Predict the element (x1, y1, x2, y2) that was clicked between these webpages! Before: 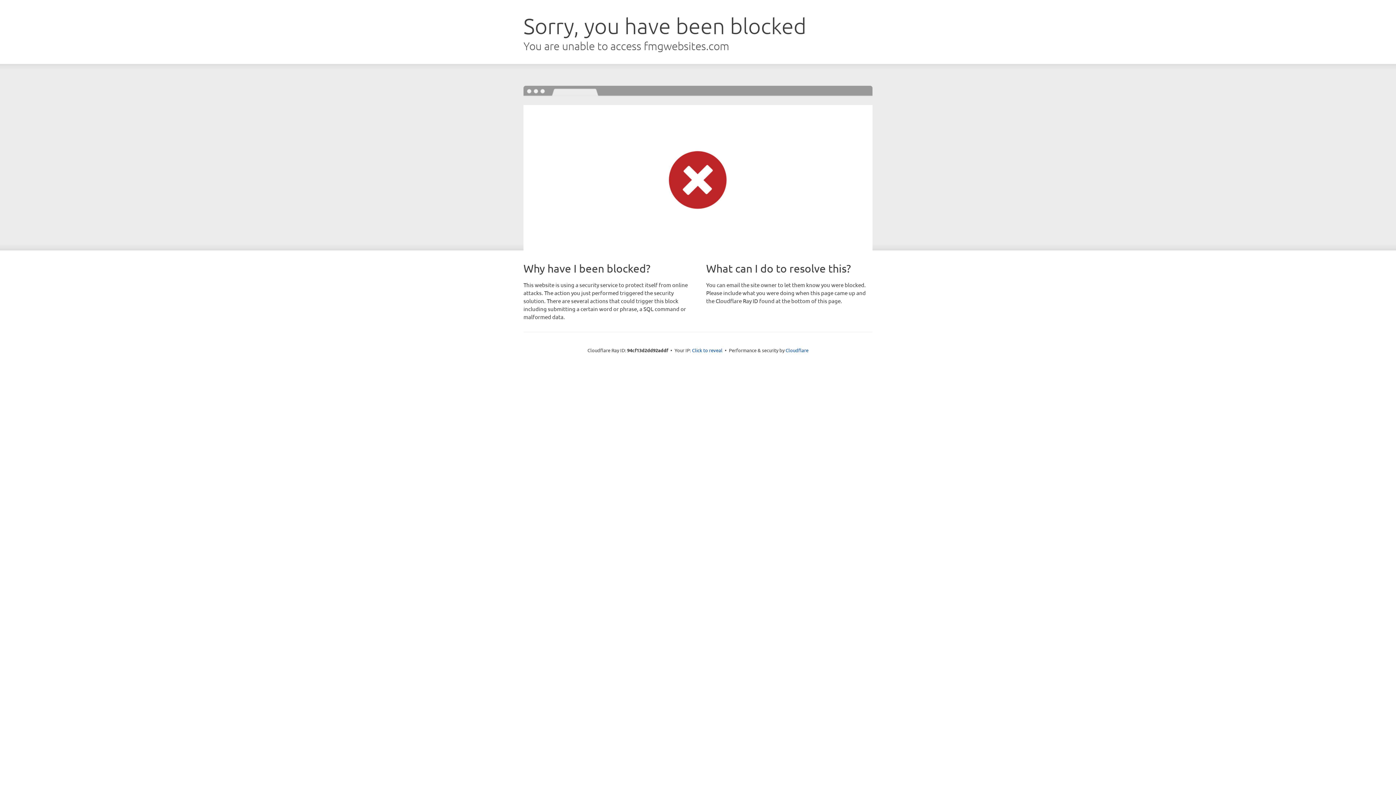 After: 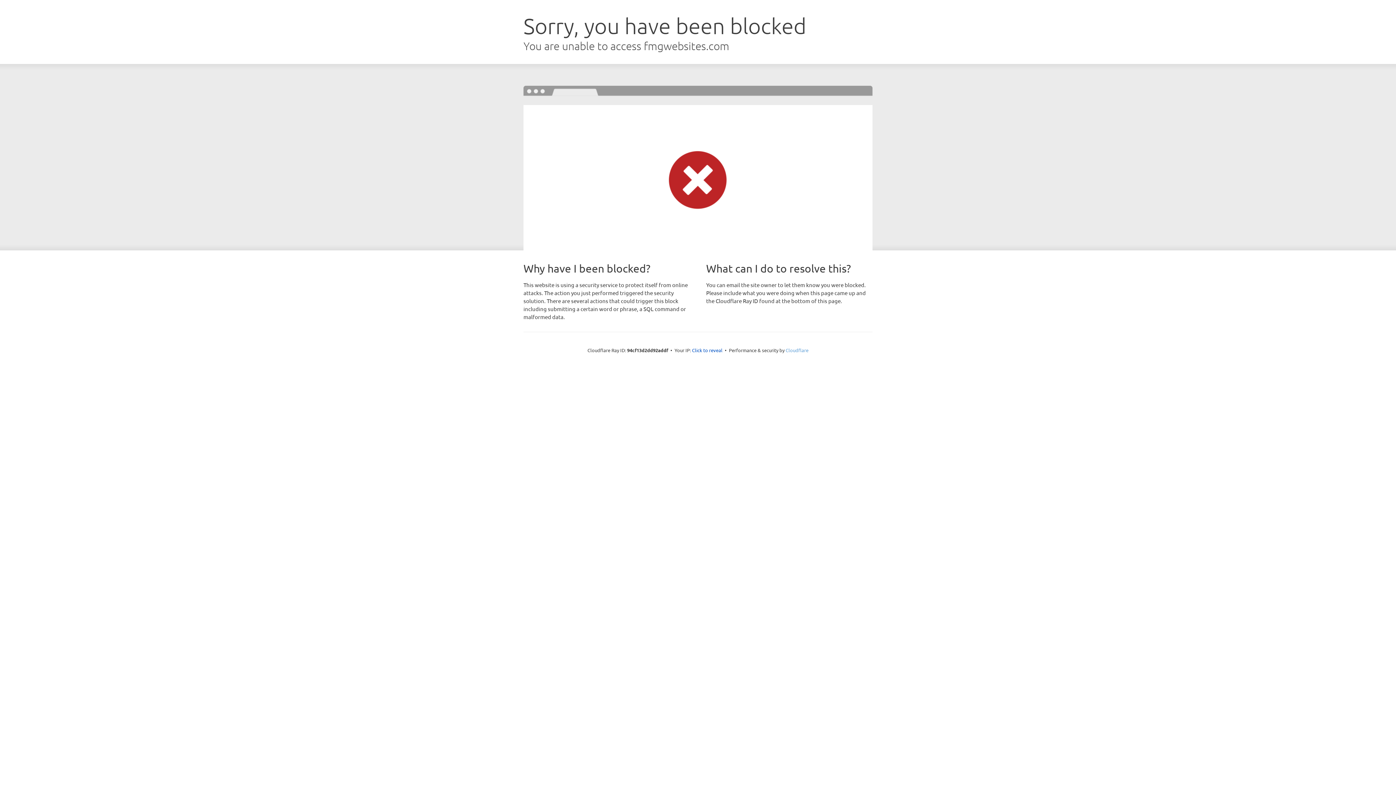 Action: label: Cloudflare bbox: (785, 347, 808, 353)